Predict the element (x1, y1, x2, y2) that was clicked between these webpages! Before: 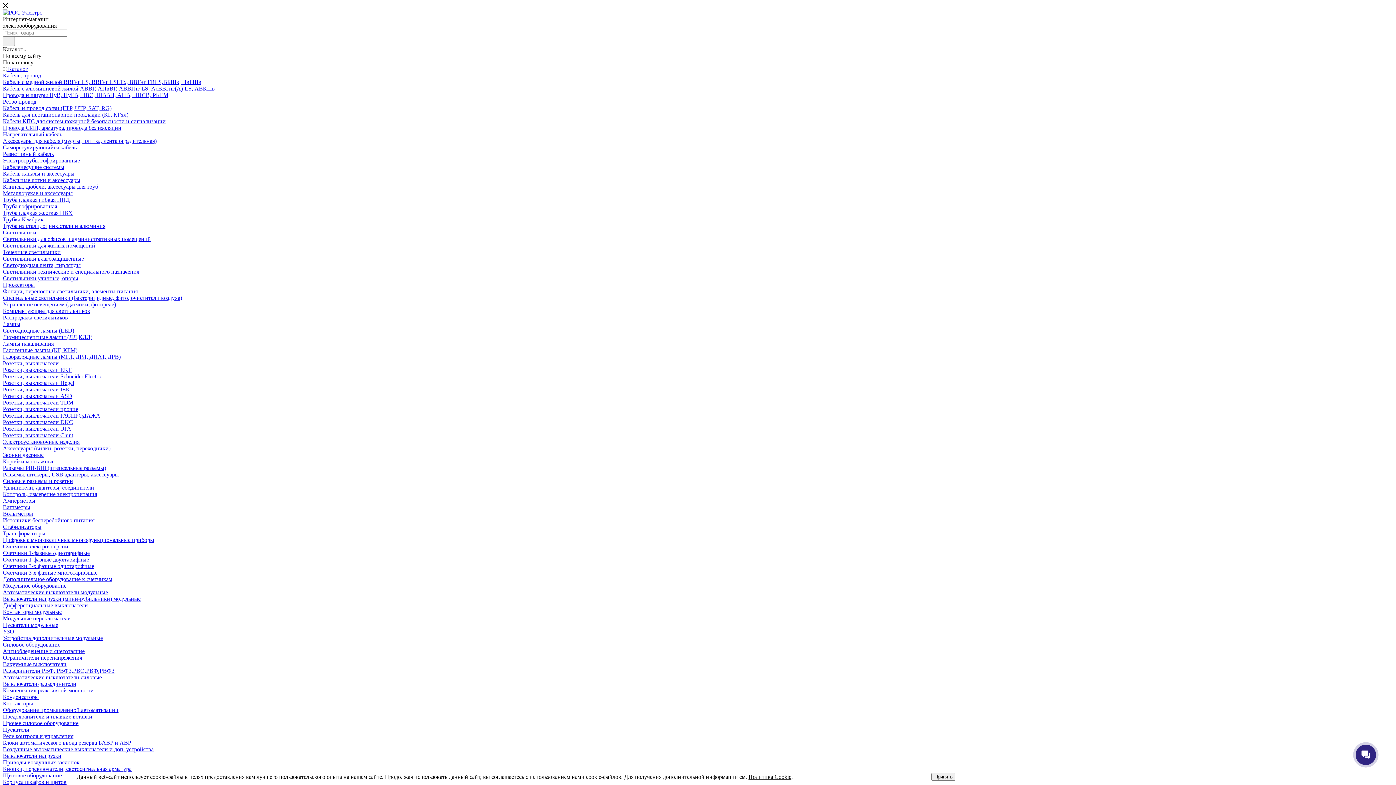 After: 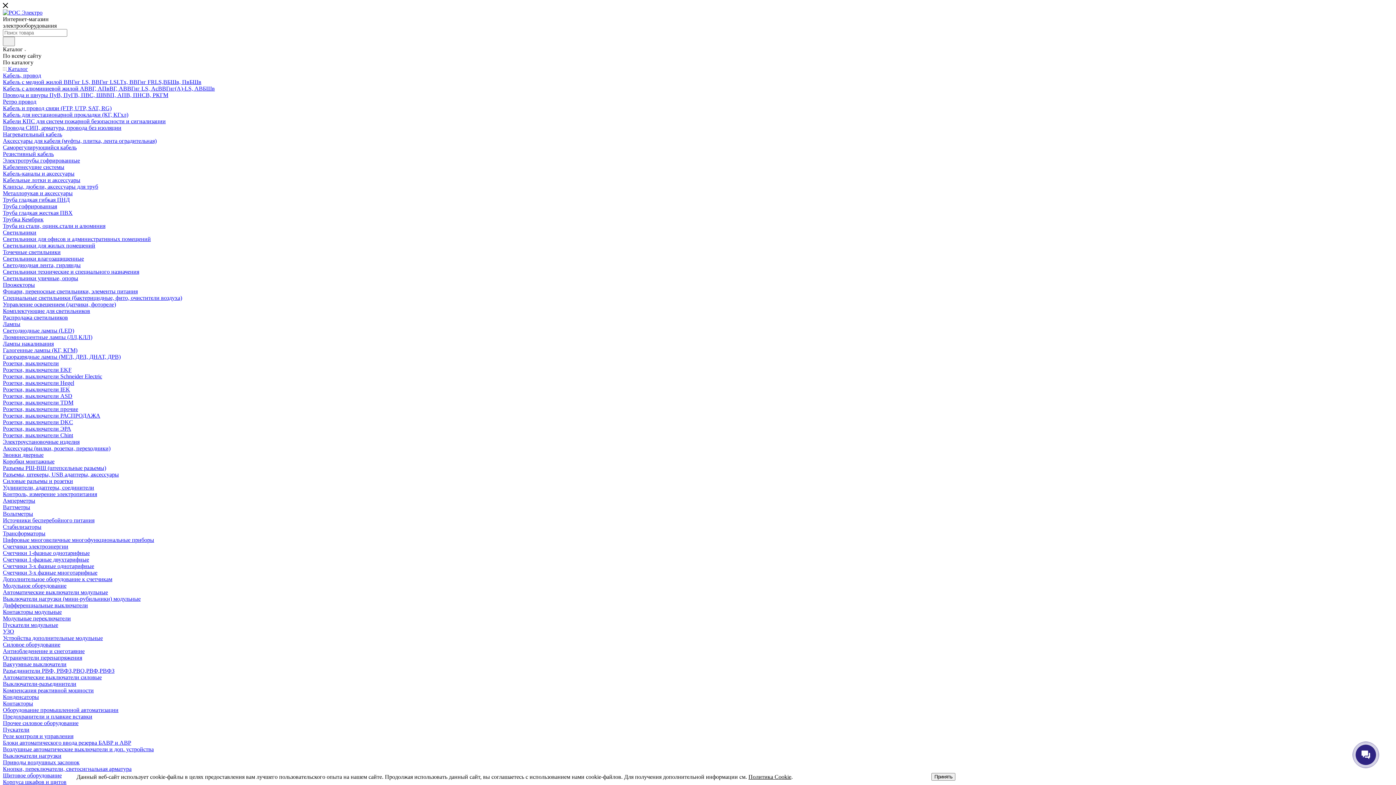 Action: label: Модульное оборудование bbox: (2, 582, 66, 589)